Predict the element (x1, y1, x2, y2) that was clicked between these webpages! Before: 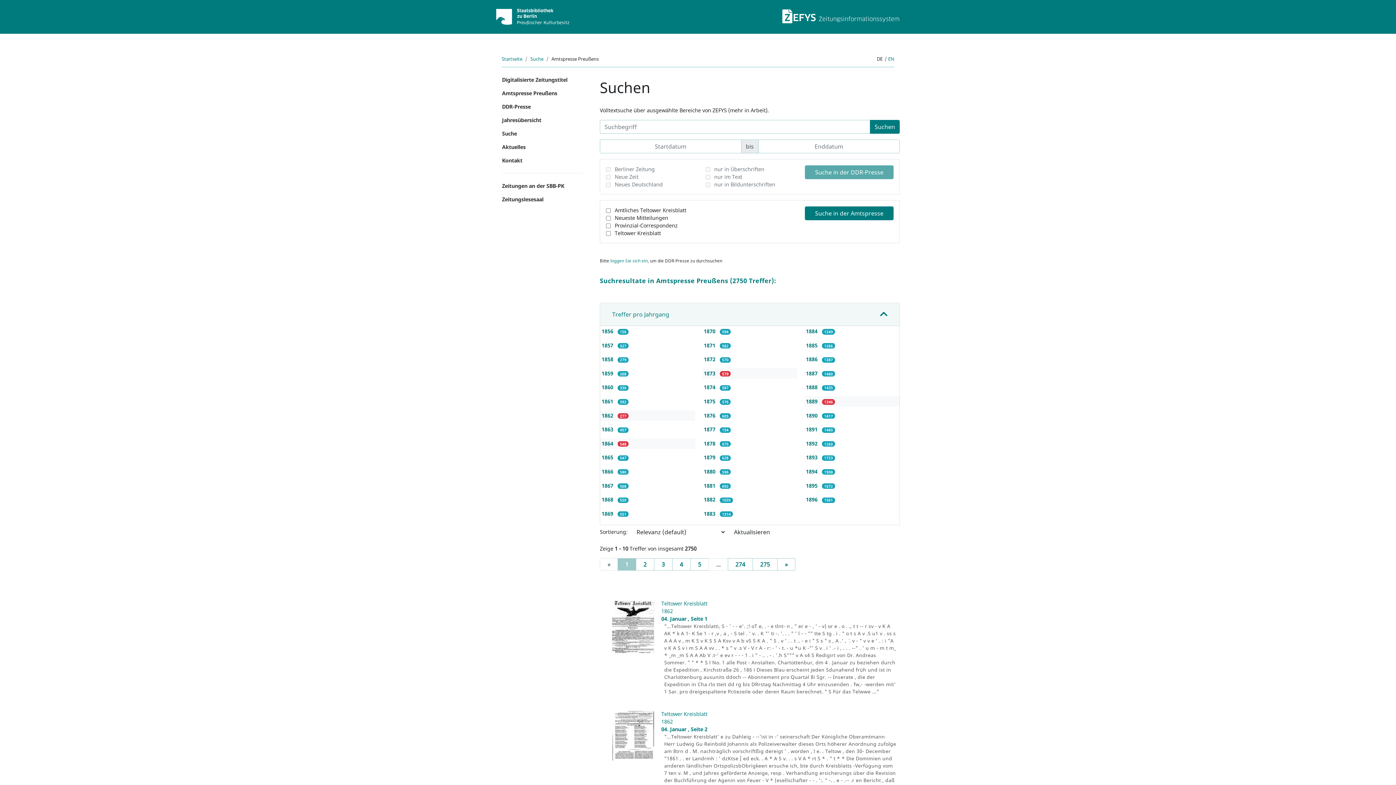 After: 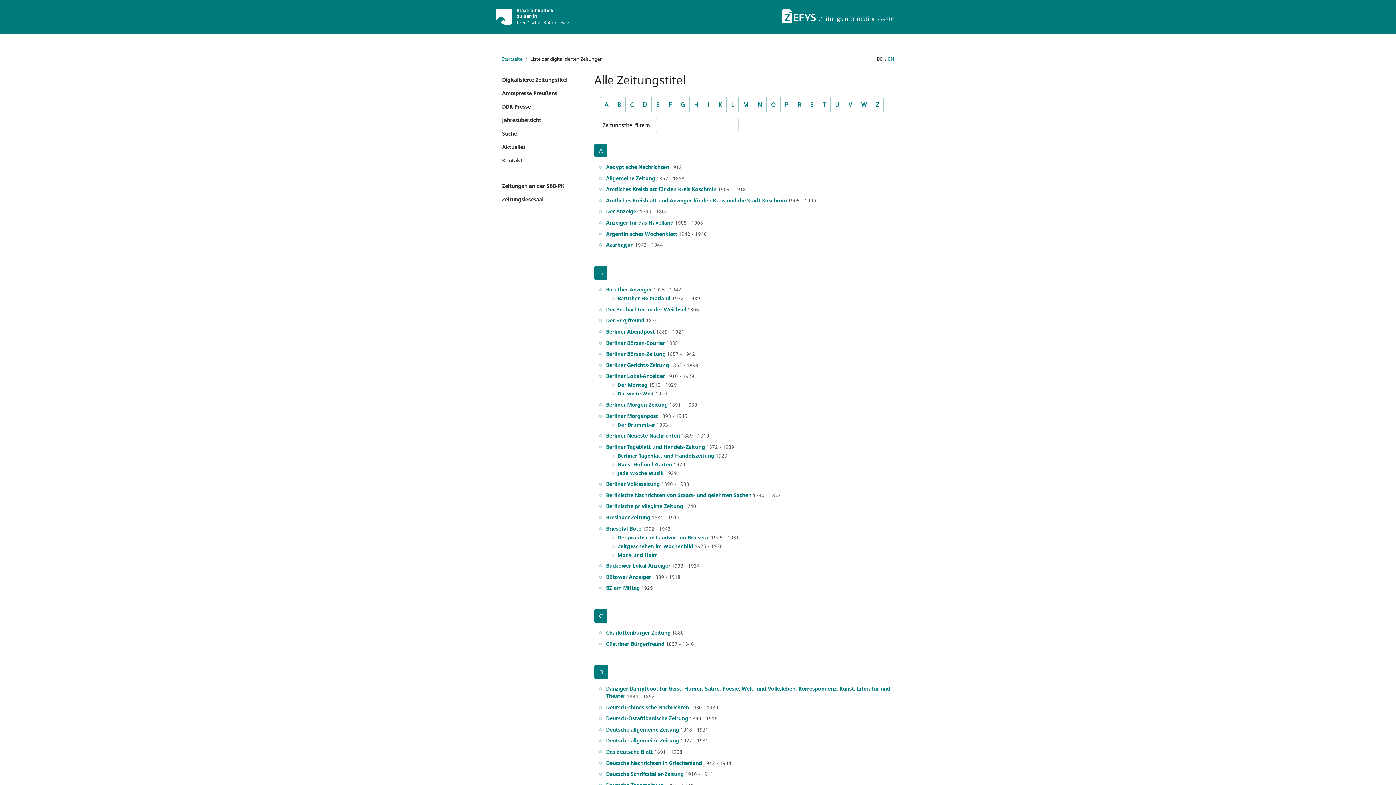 Action: label: Digitalisierte Zeitungstitel bbox: (496, 73, 589, 86)